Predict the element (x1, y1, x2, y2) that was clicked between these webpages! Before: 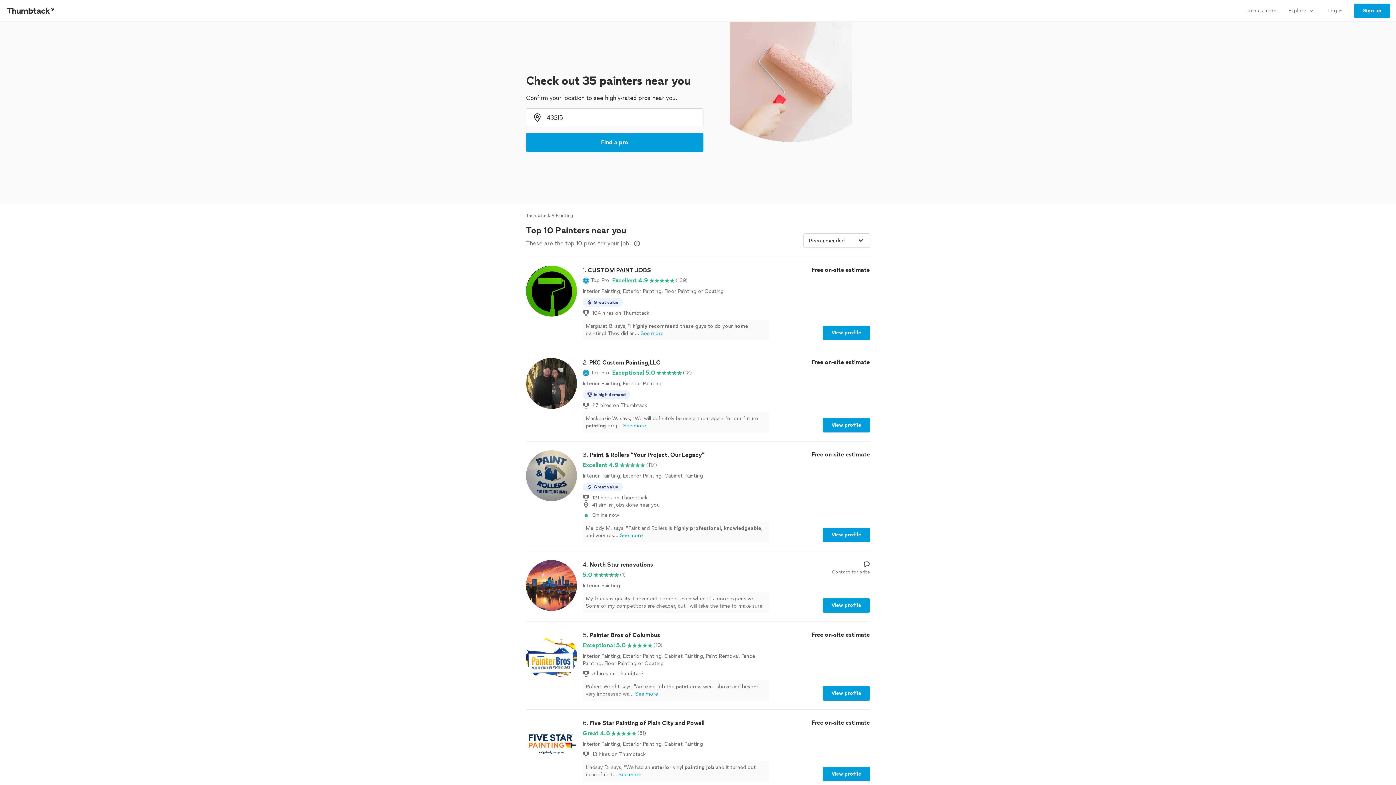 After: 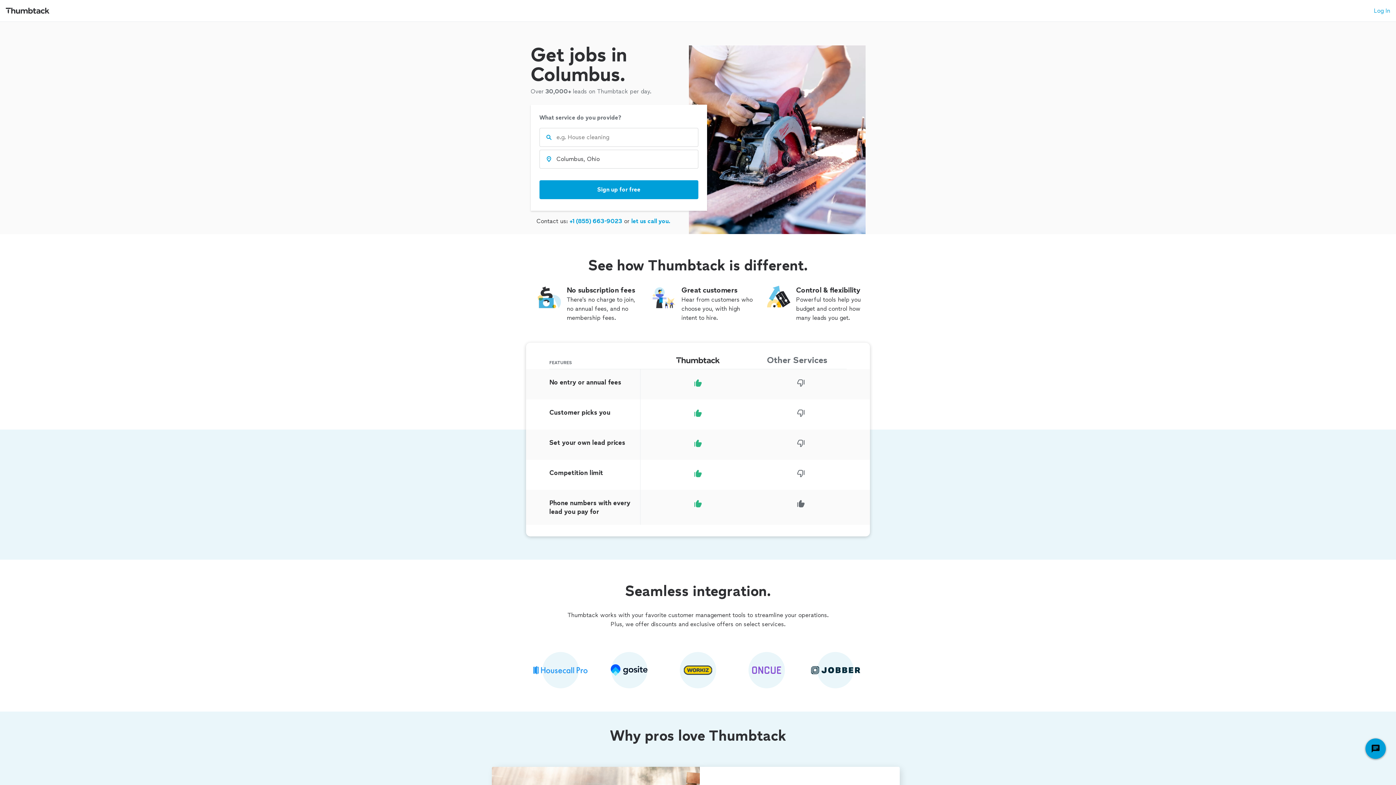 Action: bbox: (1241, 0, 1282, 21) label: Join as a pro